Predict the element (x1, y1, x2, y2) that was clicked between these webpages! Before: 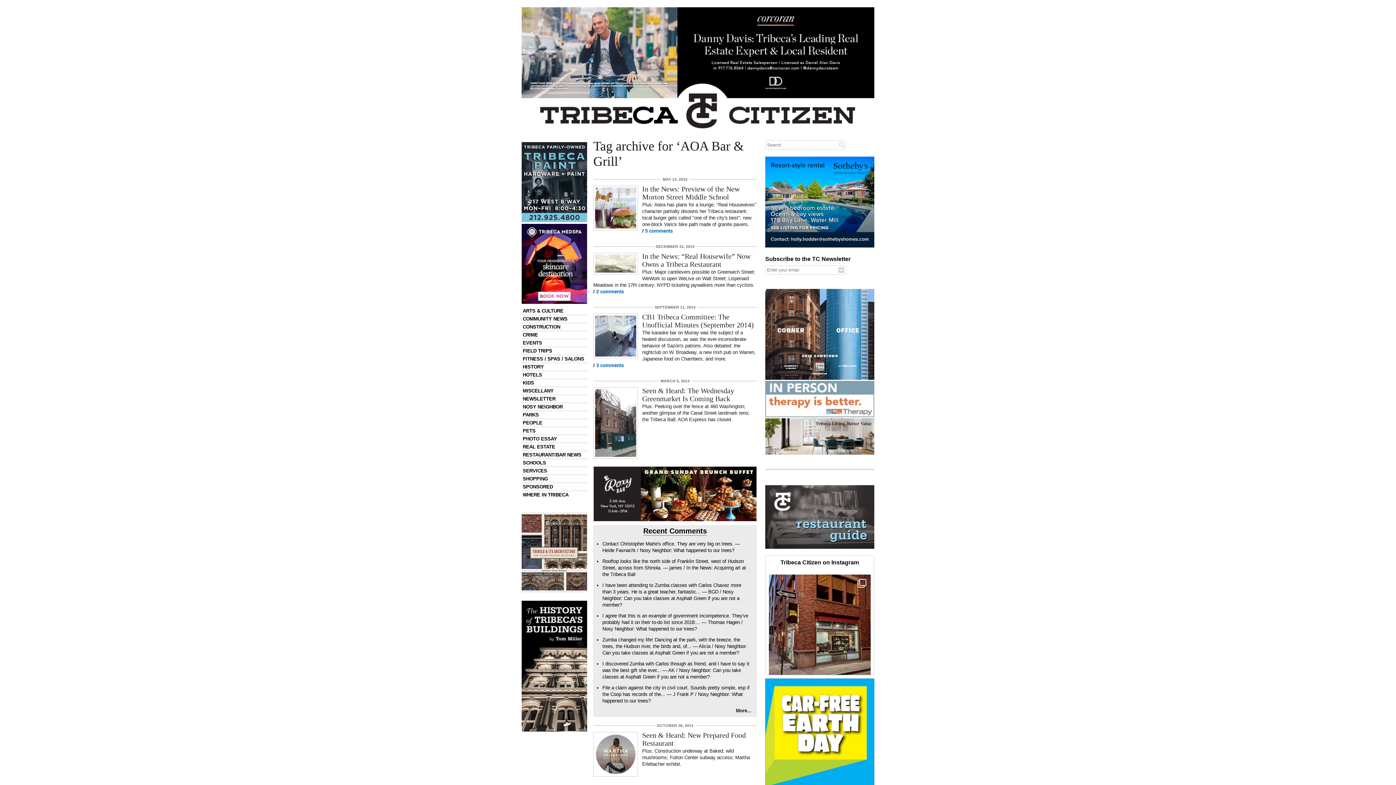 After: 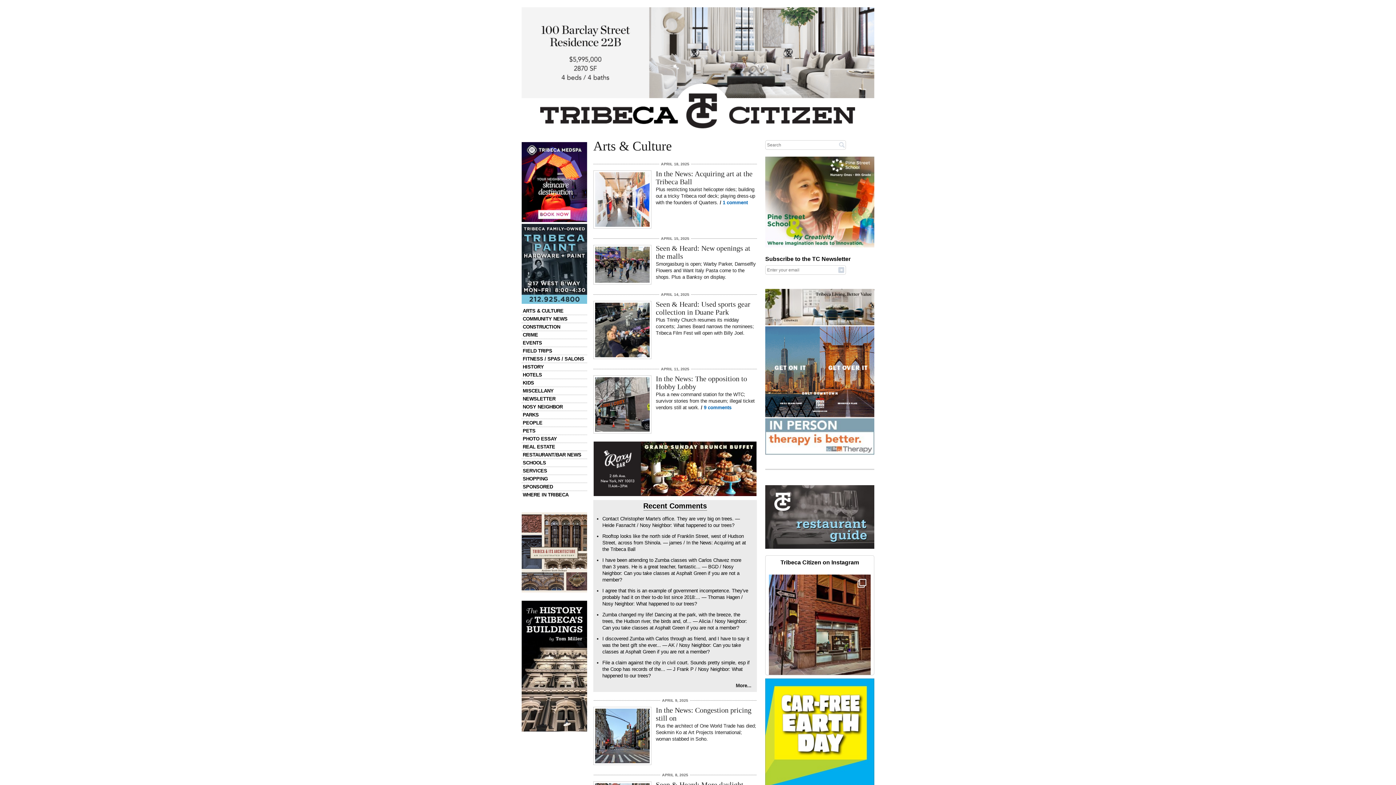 Action: label: ARTS & CULTURE bbox: (522, 308, 563, 313)